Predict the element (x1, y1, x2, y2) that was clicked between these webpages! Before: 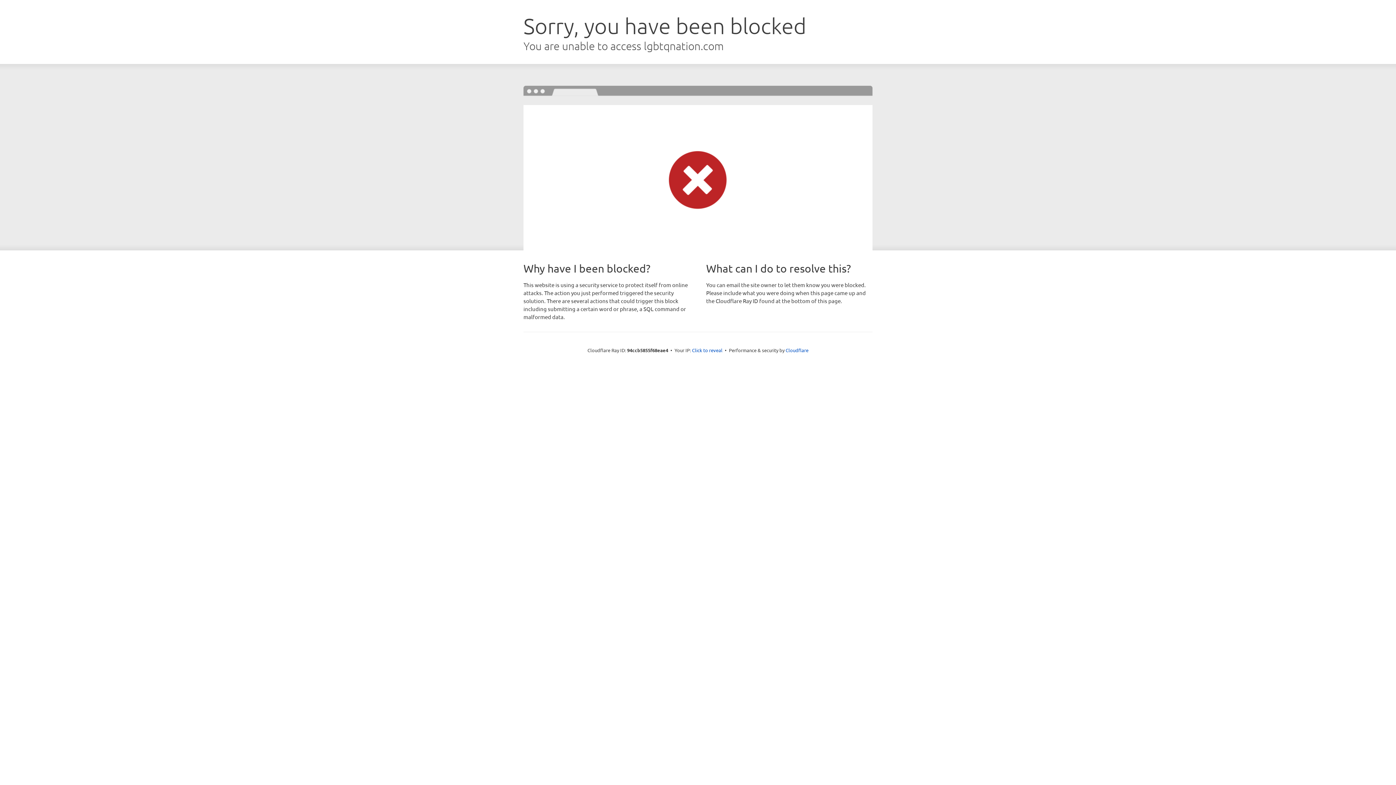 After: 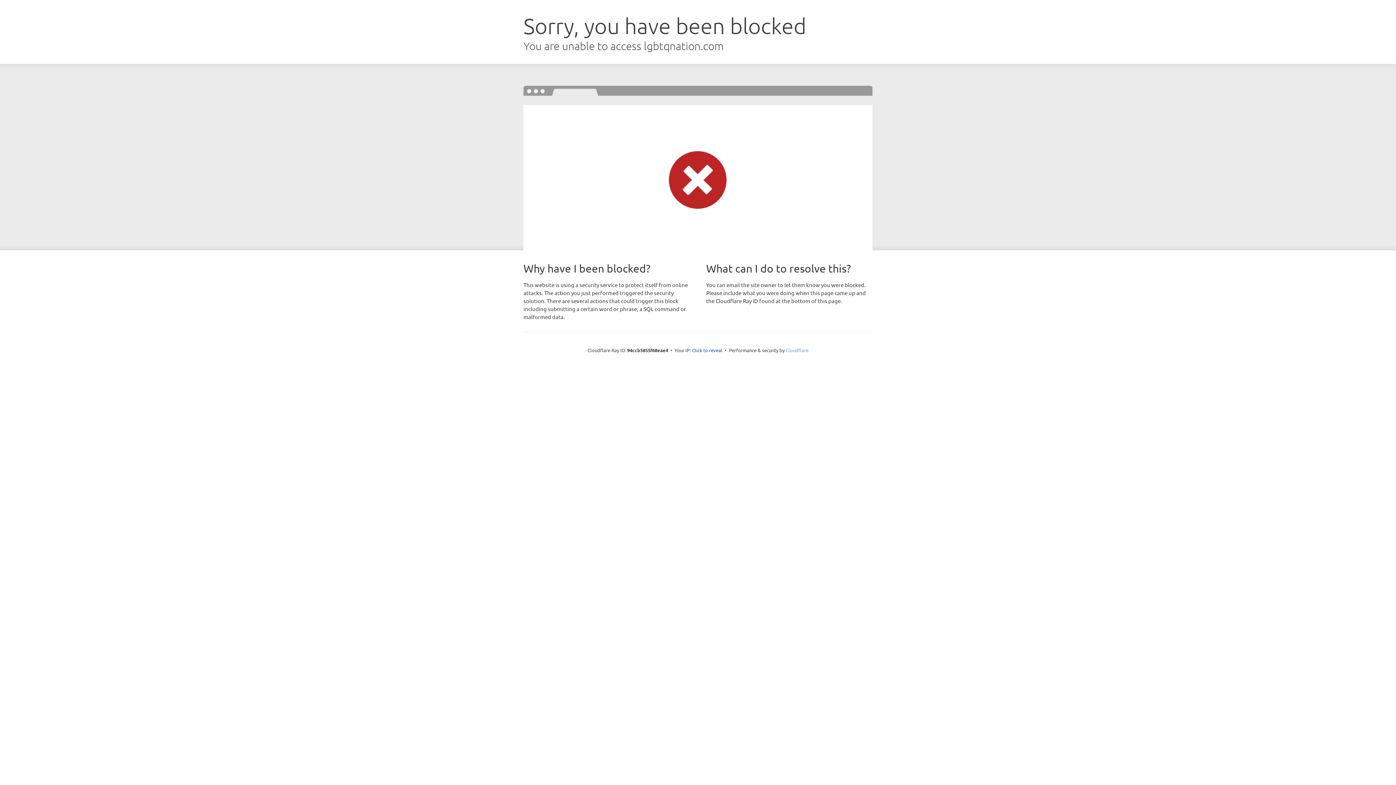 Action: bbox: (785, 347, 808, 353) label: Cloudflare